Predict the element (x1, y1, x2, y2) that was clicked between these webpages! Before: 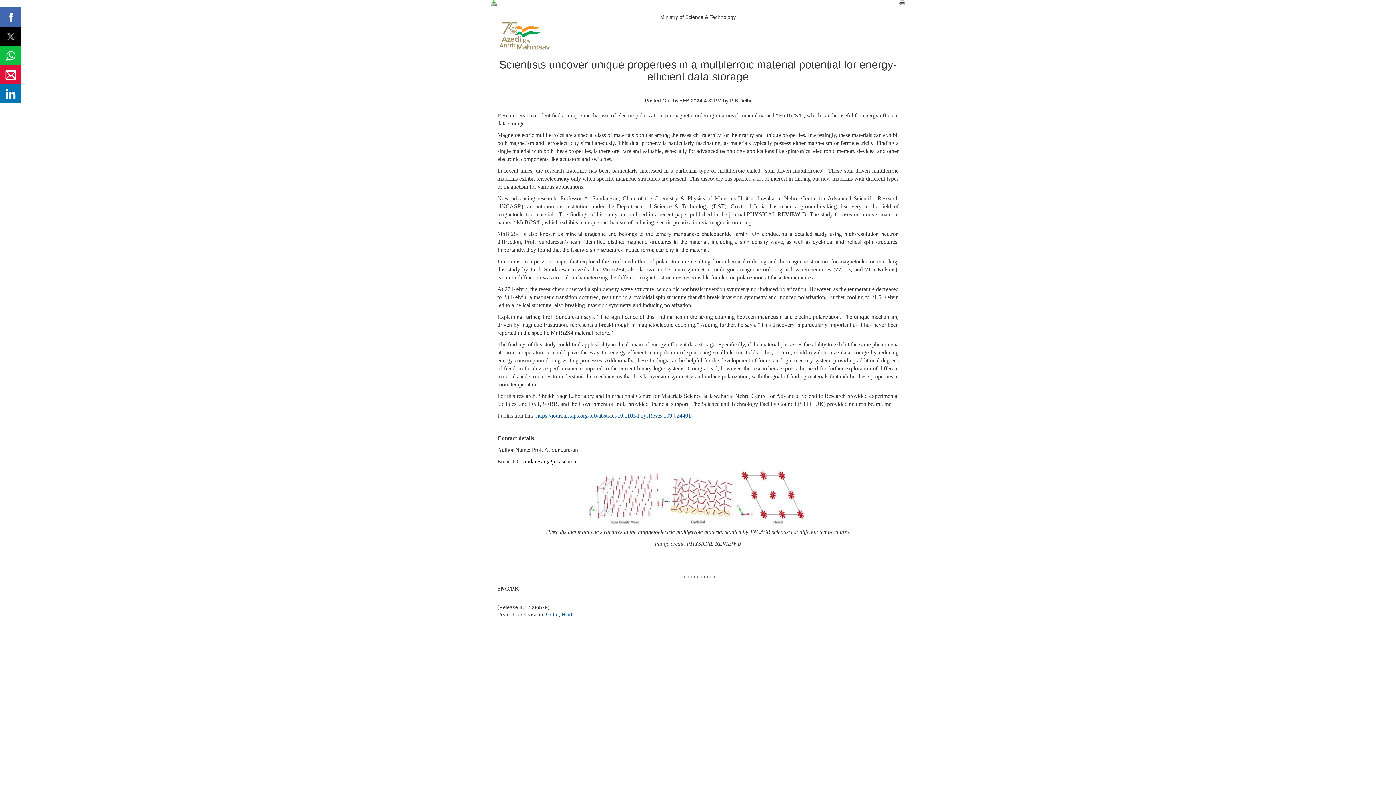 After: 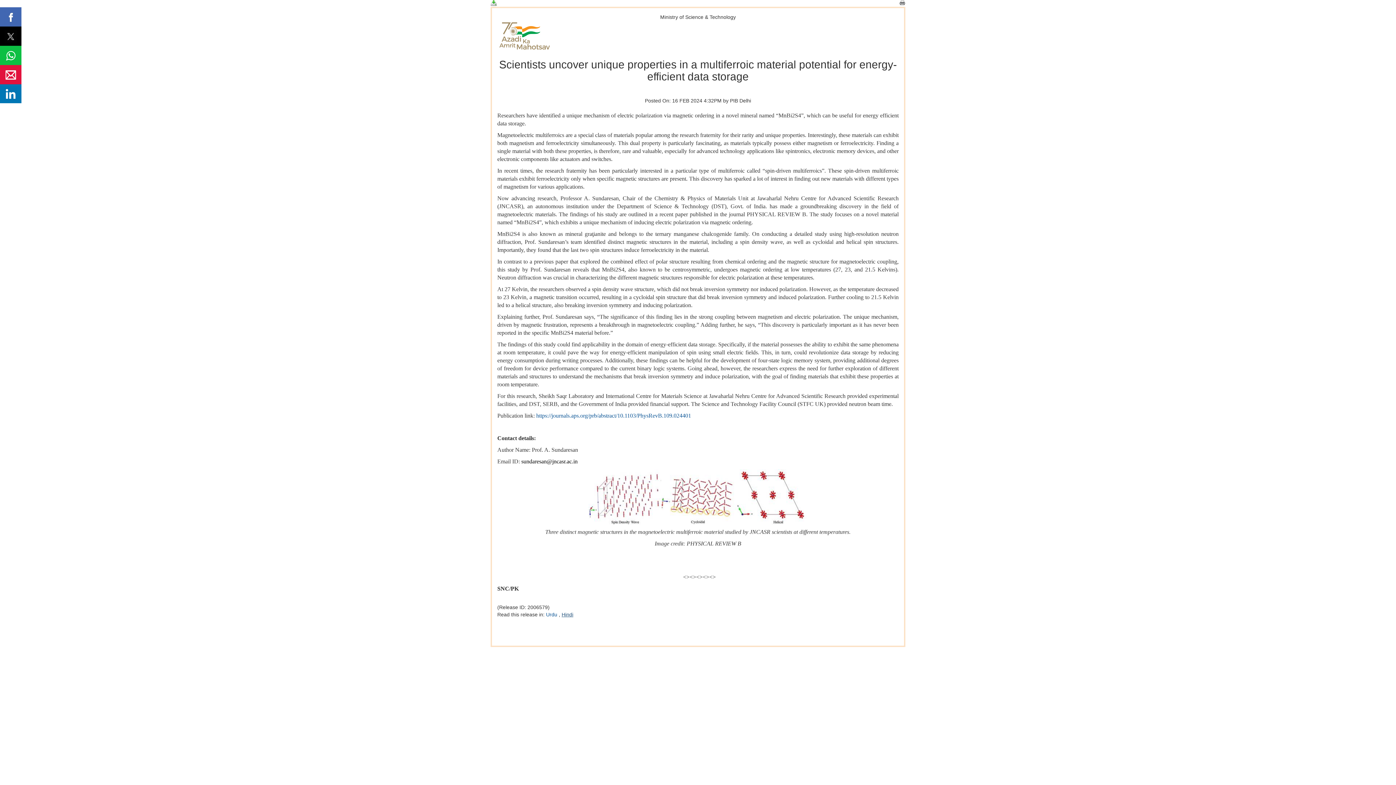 Action: label: Hindi bbox: (561, 612, 573, 617)